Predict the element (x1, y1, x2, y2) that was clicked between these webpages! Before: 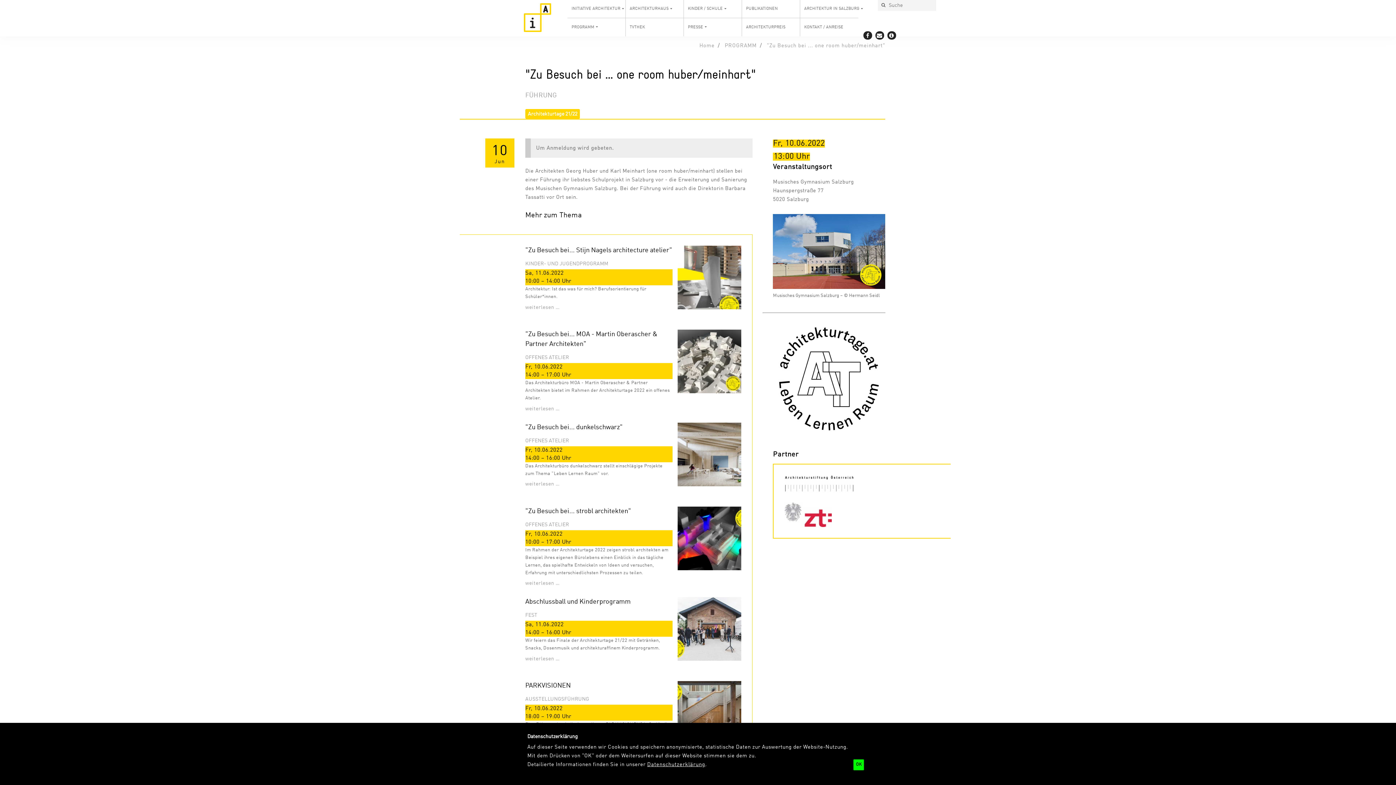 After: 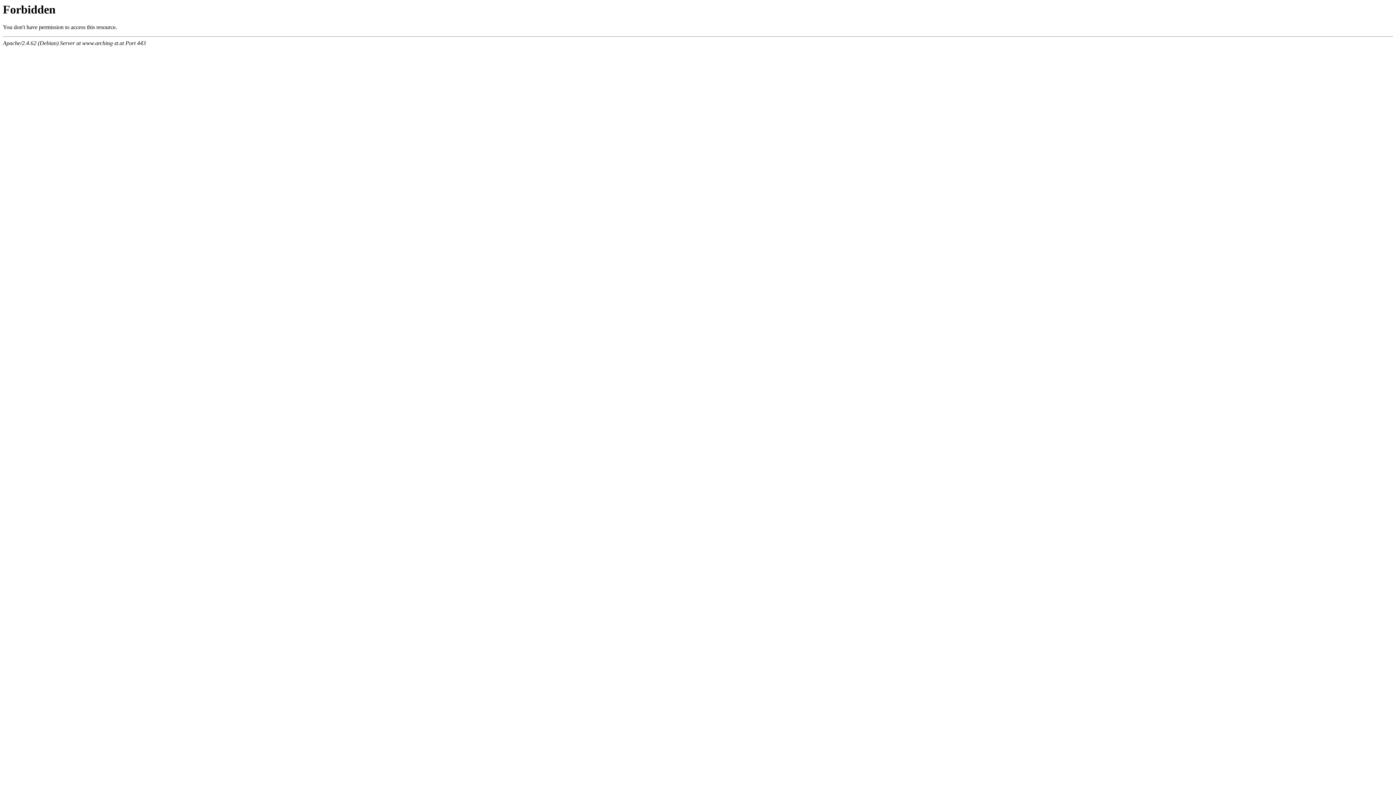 Action: bbox: (784, 512, 832, 517)